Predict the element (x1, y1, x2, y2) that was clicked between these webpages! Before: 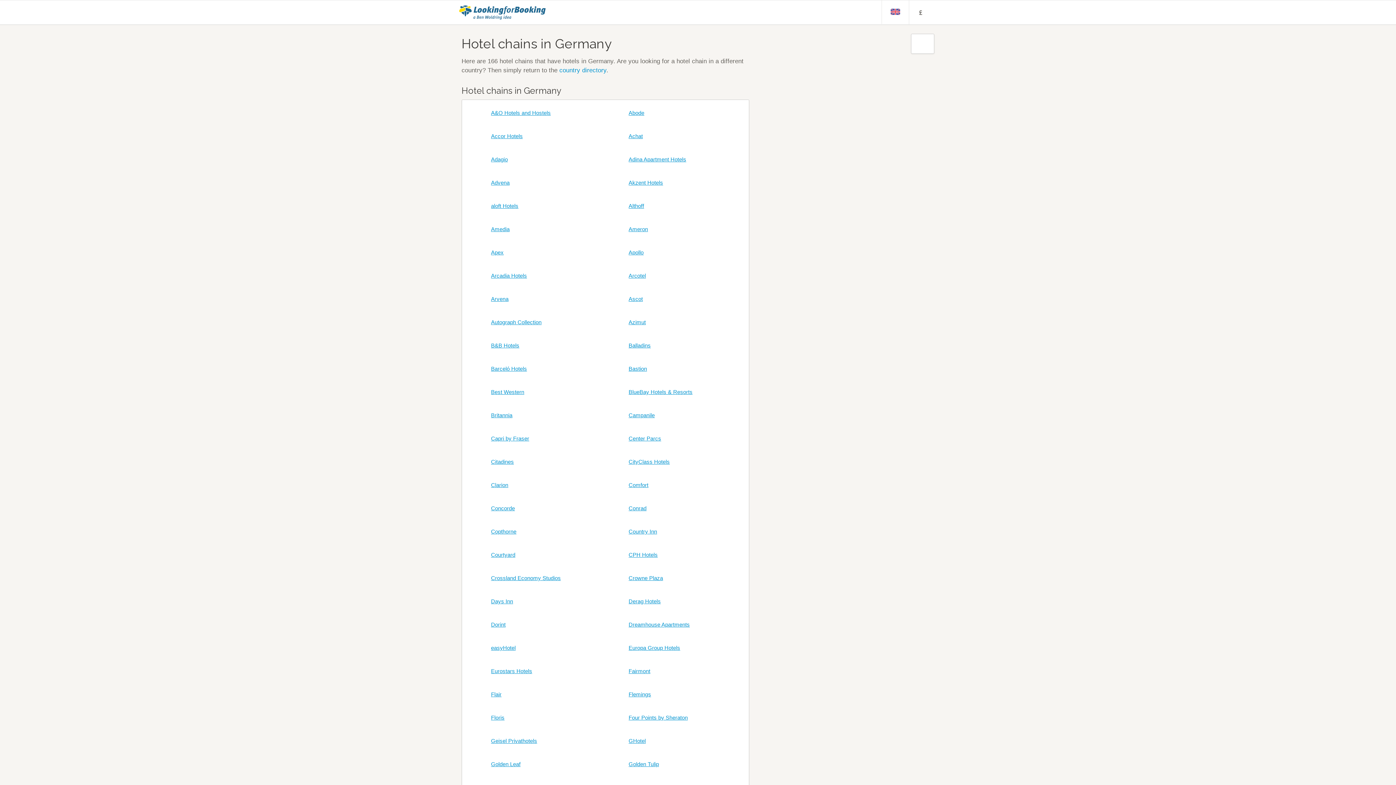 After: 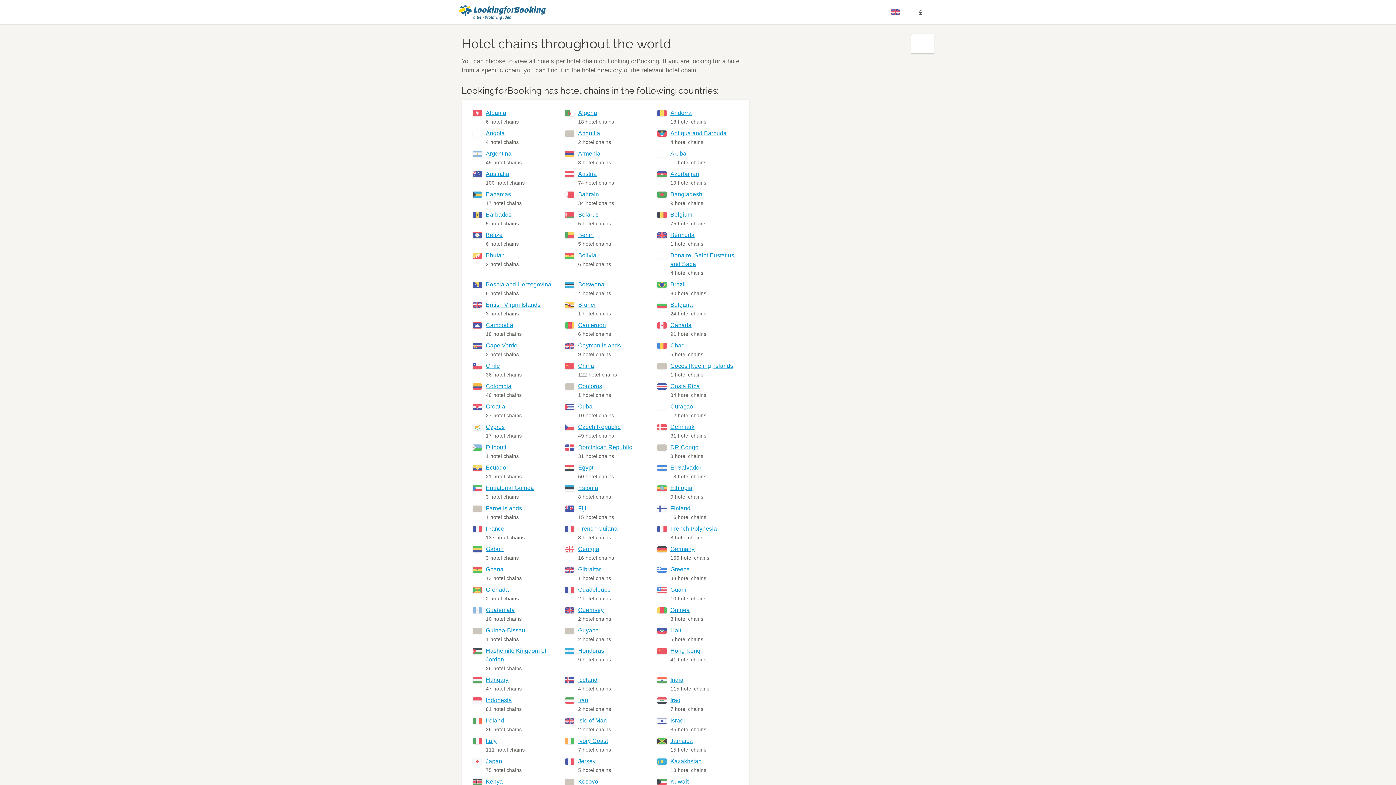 Action: label: country directory bbox: (559, 66, 606, 73)